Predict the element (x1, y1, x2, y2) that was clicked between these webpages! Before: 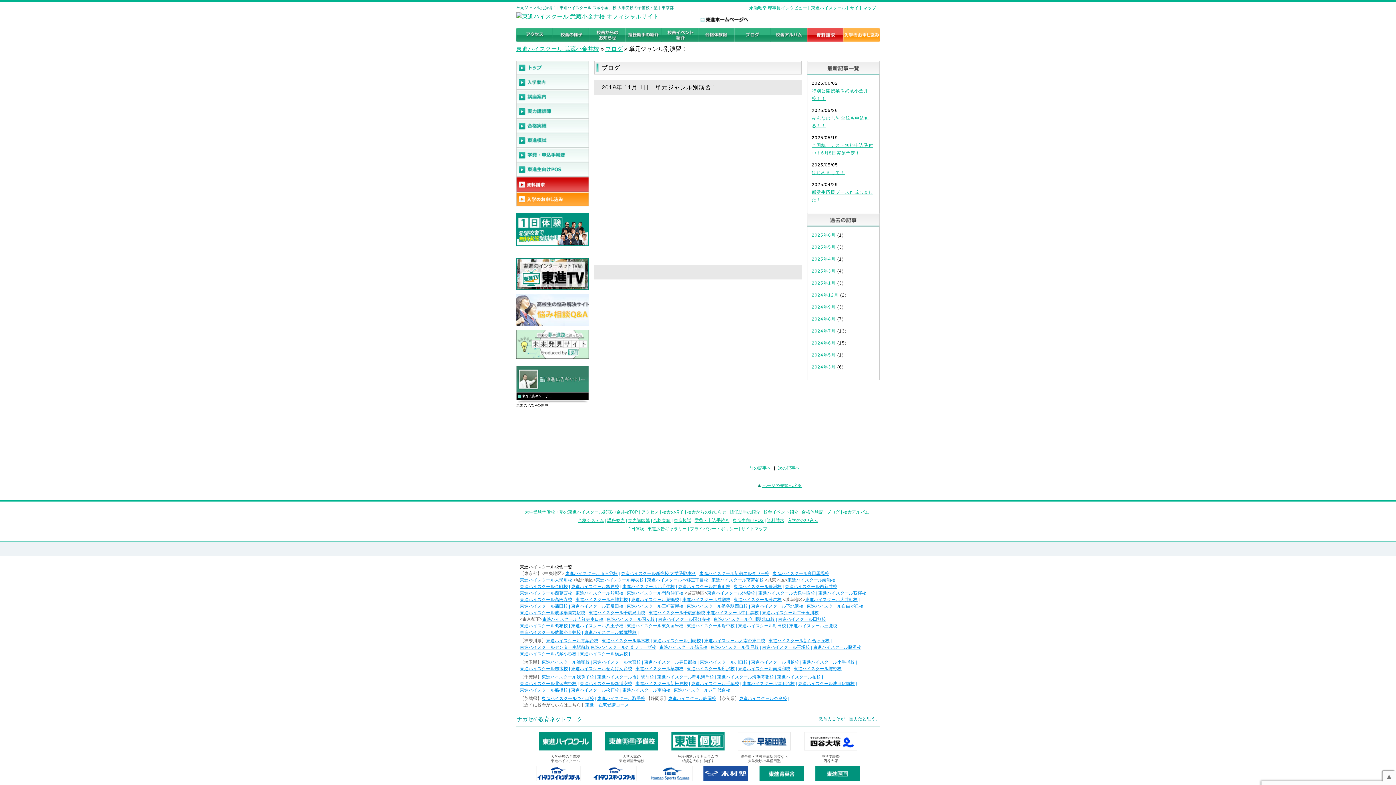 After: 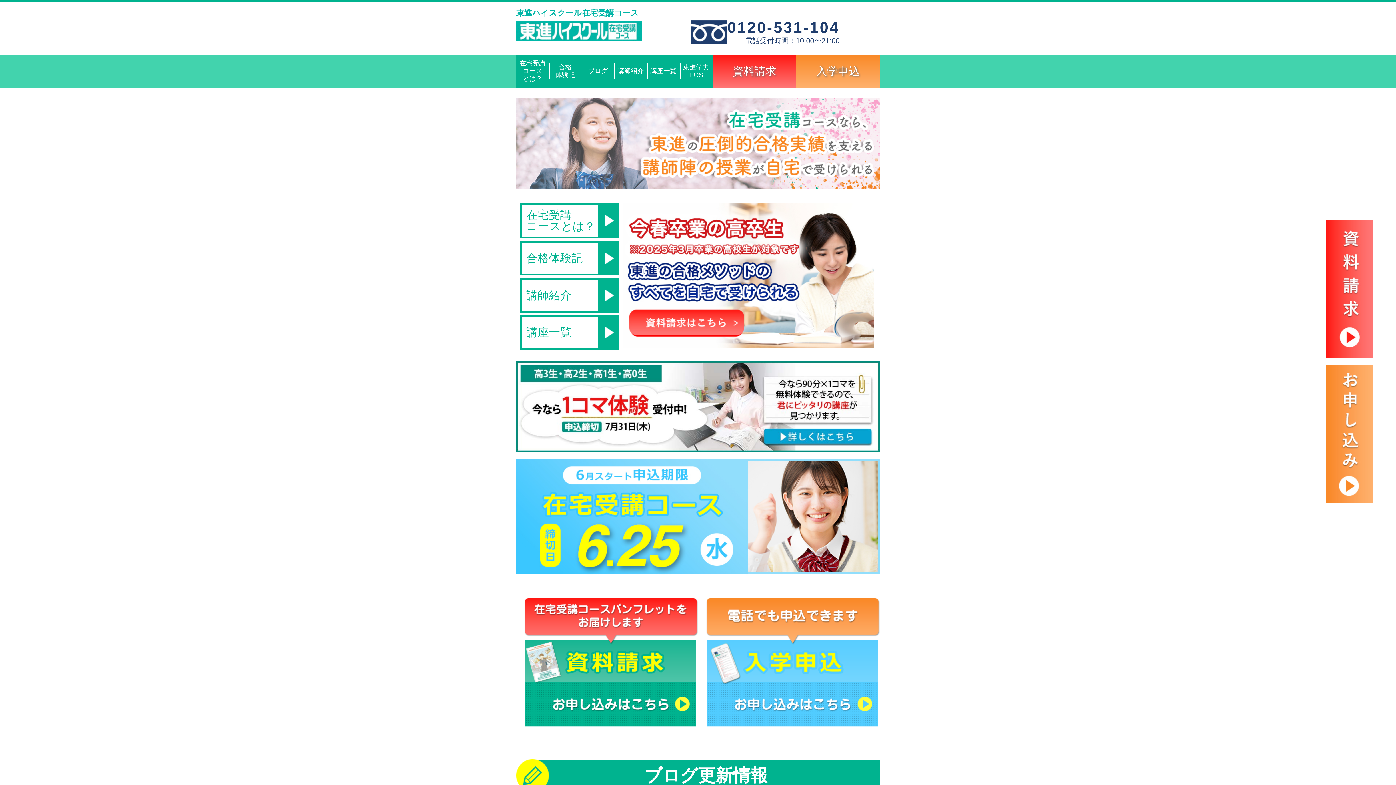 Action: bbox: (585, 702, 629, 708) label: 東進　在宅受講コース